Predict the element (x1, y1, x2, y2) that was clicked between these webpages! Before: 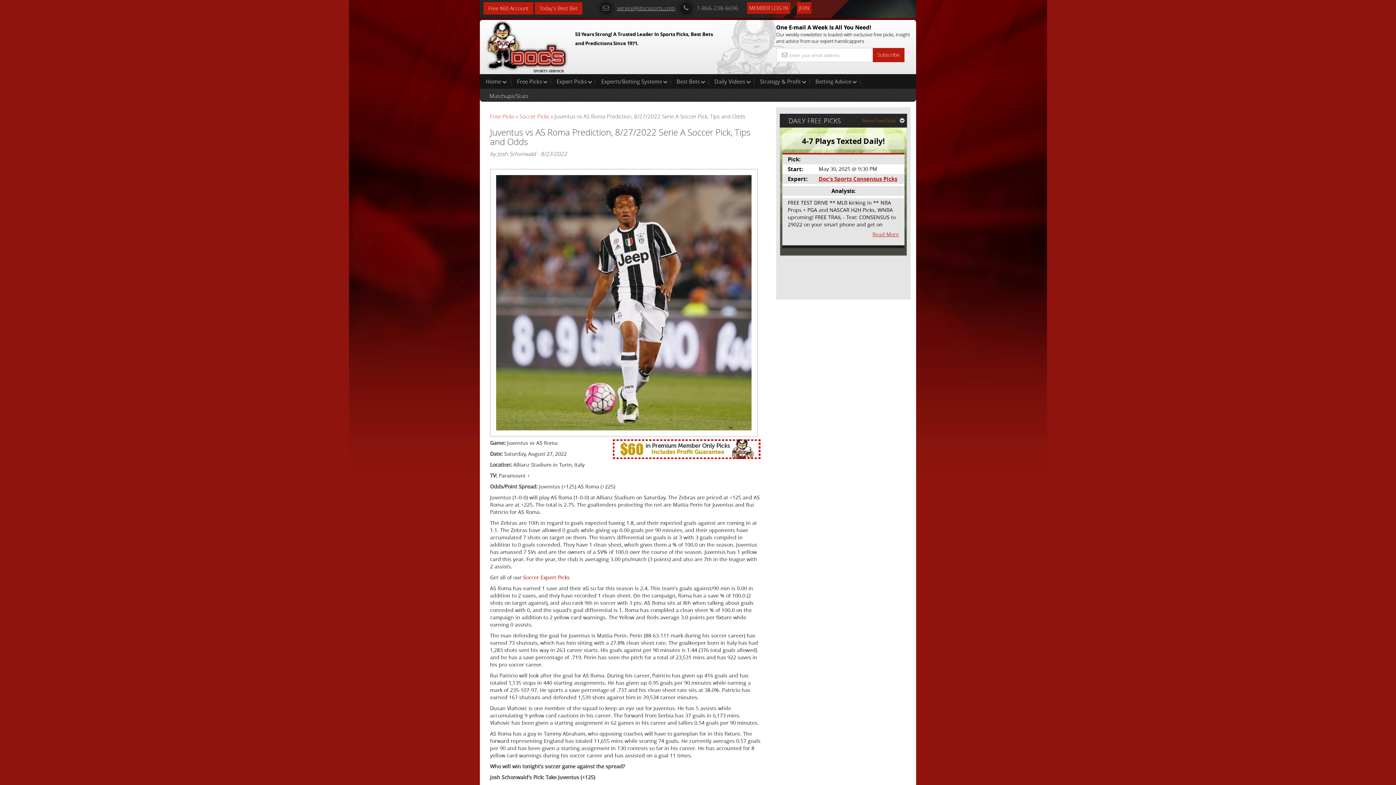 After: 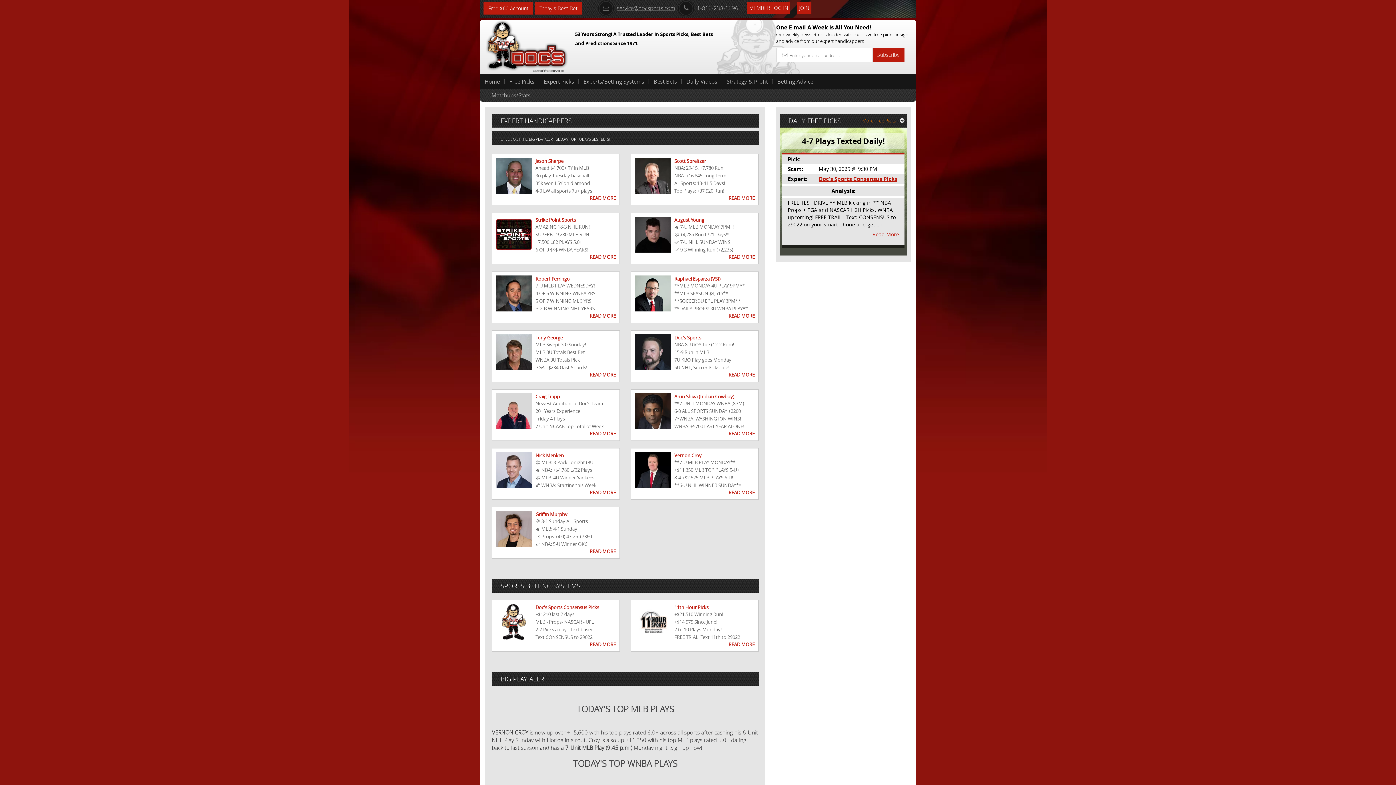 Action: bbox: (595, 74, 670, 88) label: Experts/Betting Systems